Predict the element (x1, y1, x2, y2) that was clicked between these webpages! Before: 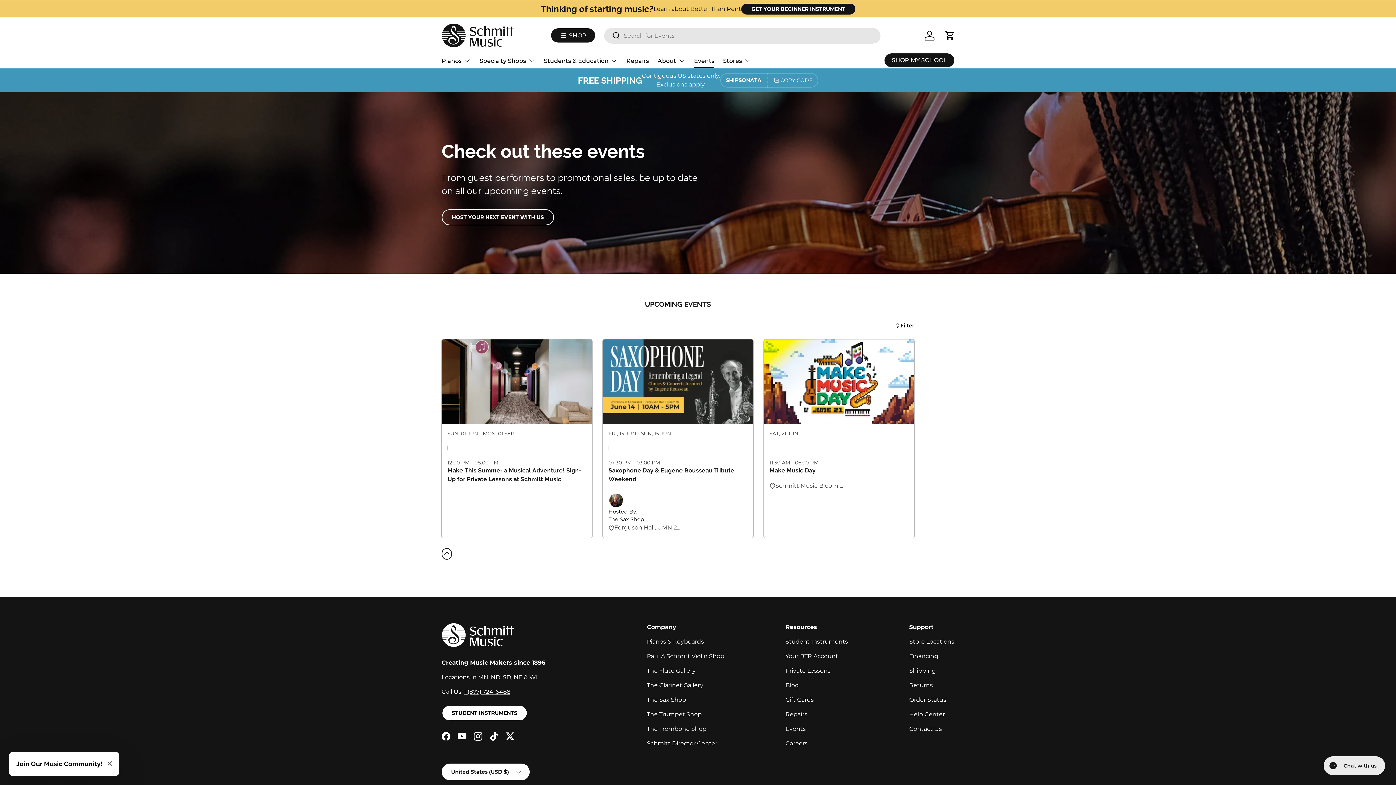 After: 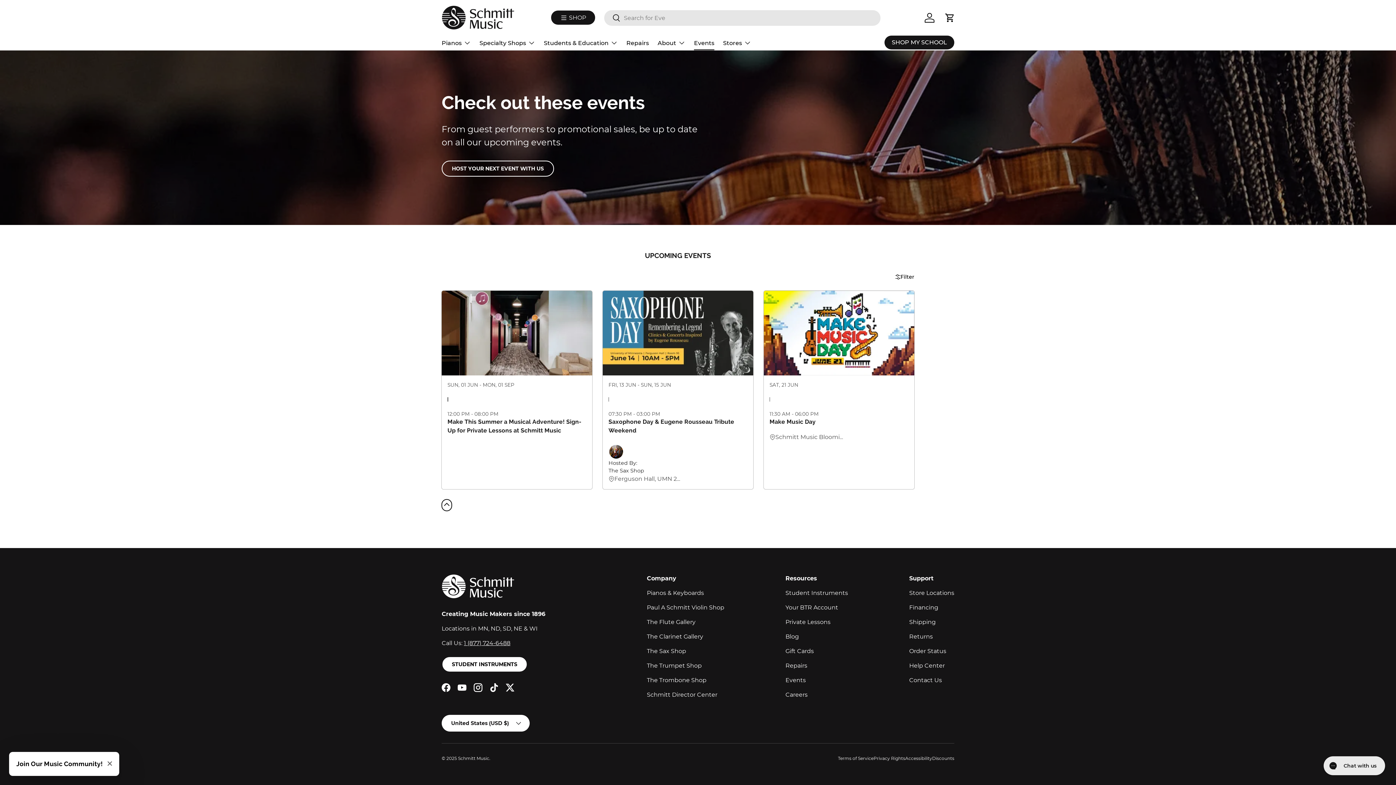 Action: bbox: (441, 548, 452, 560) label: Scroll to top of the events